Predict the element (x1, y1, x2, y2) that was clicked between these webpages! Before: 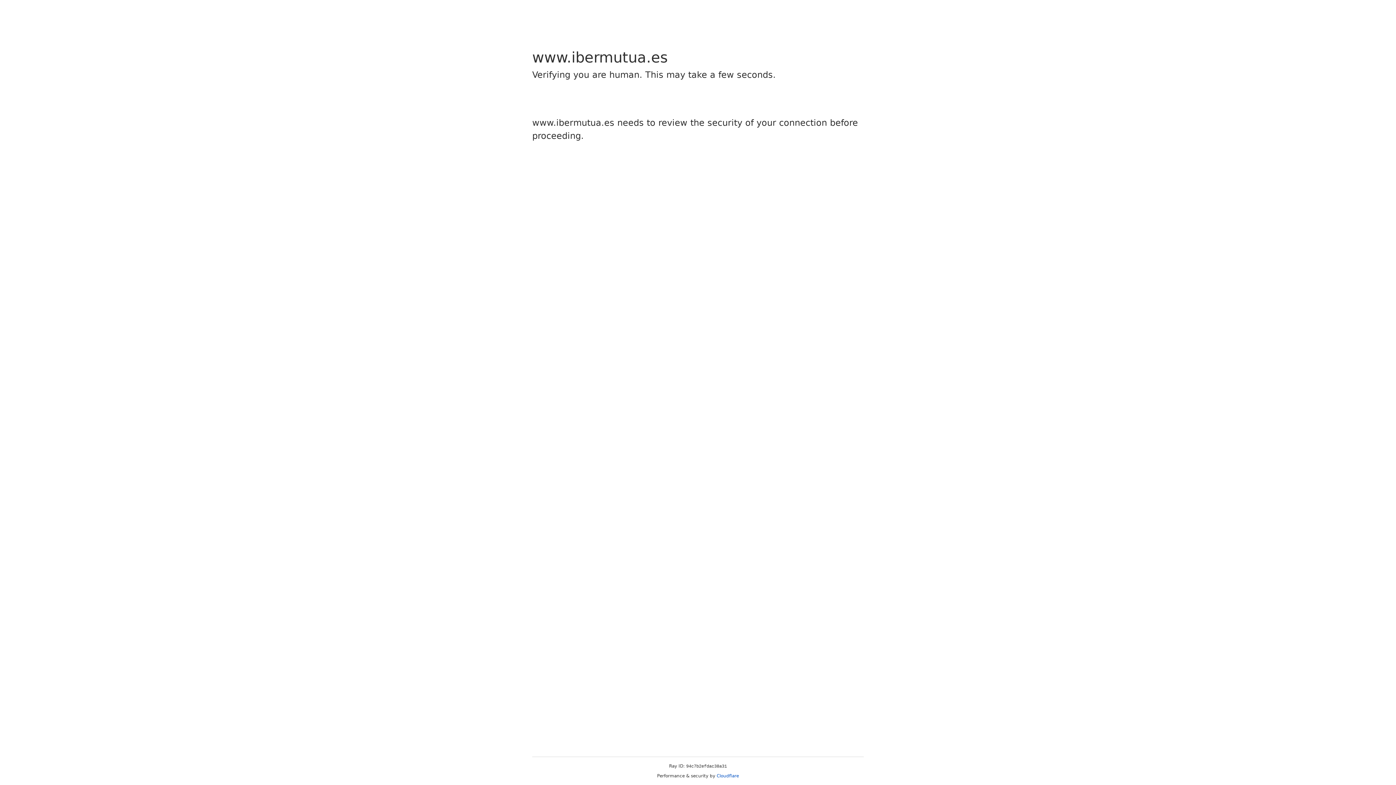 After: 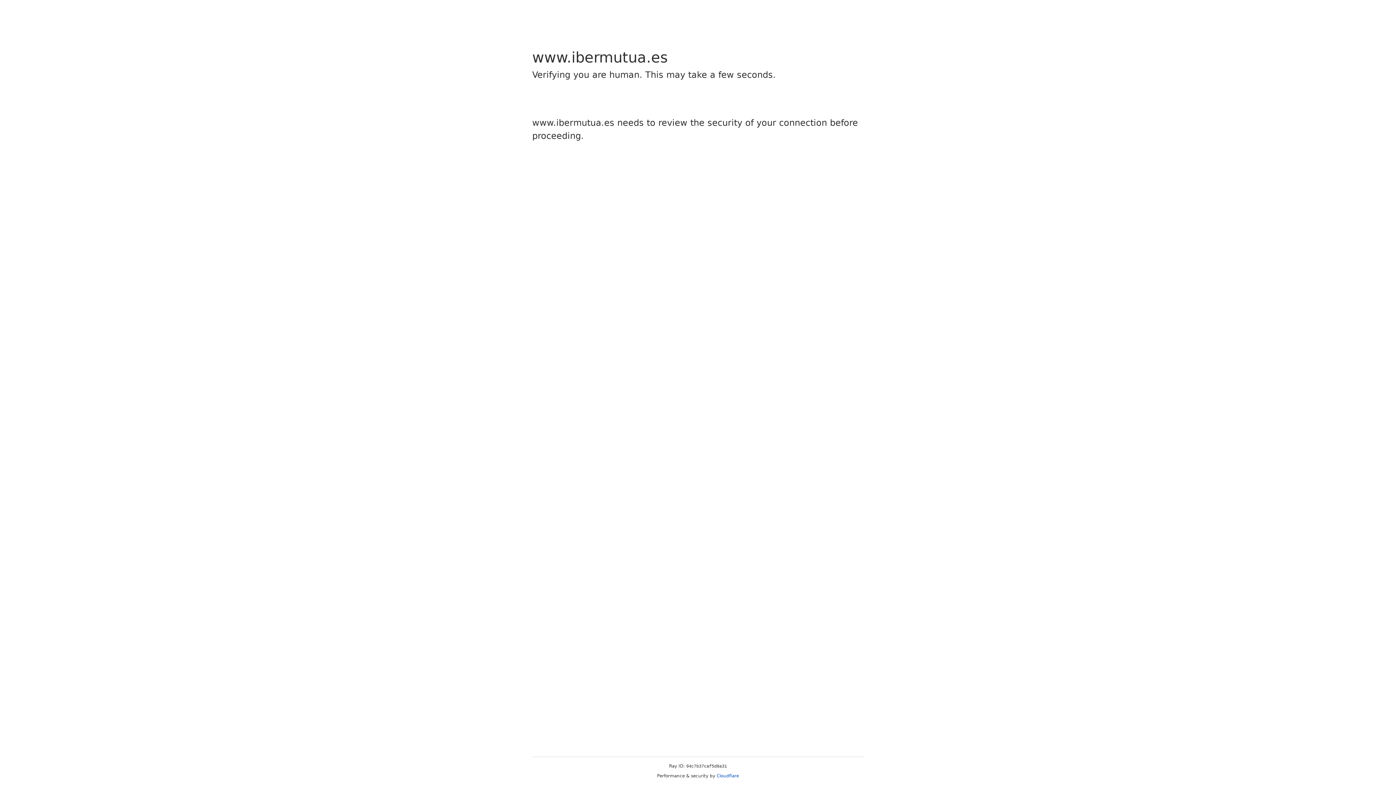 Action: bbox: (716, 773, 739, 778) label: Cloudflare